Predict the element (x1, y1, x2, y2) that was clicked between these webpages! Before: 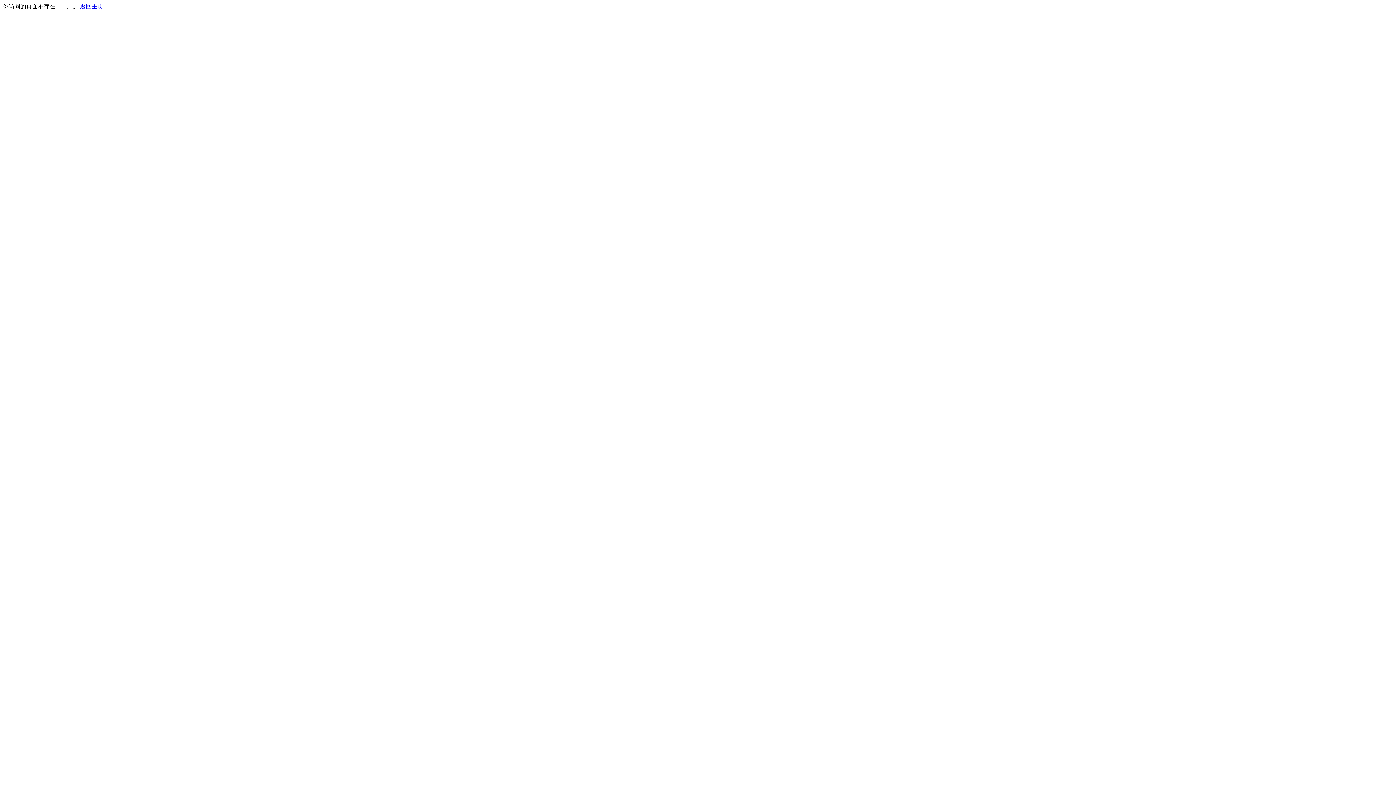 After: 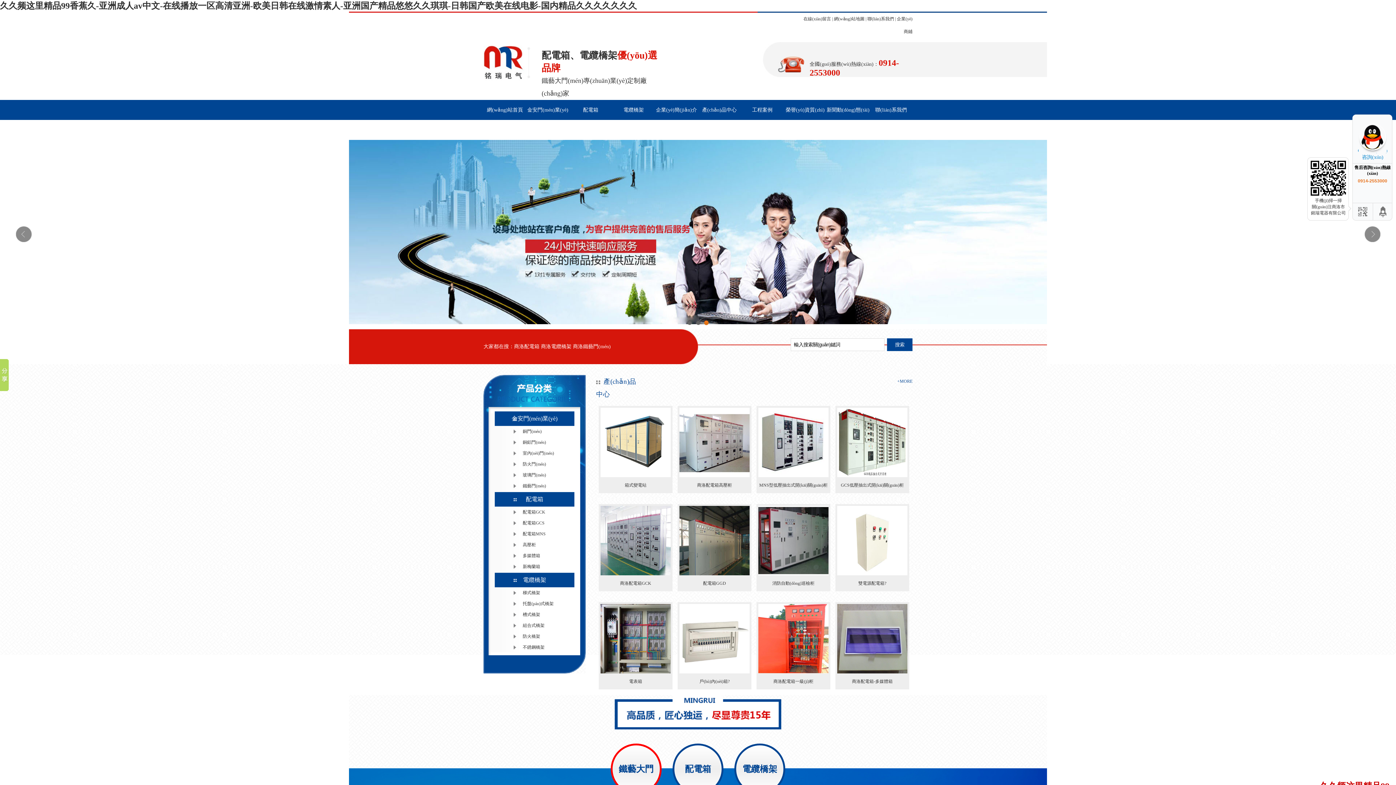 Action: label: 返回主页 bbox: (80, 3, 103, 9)